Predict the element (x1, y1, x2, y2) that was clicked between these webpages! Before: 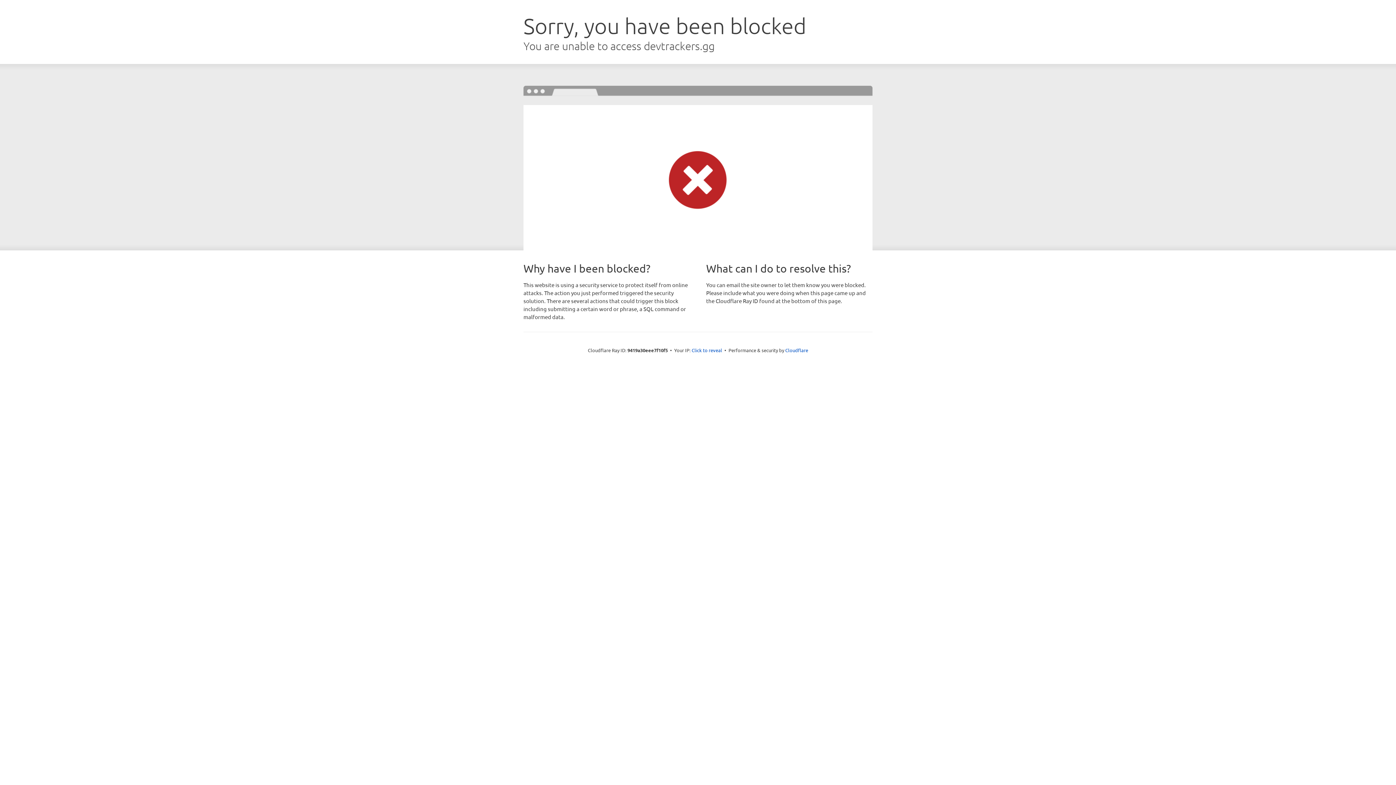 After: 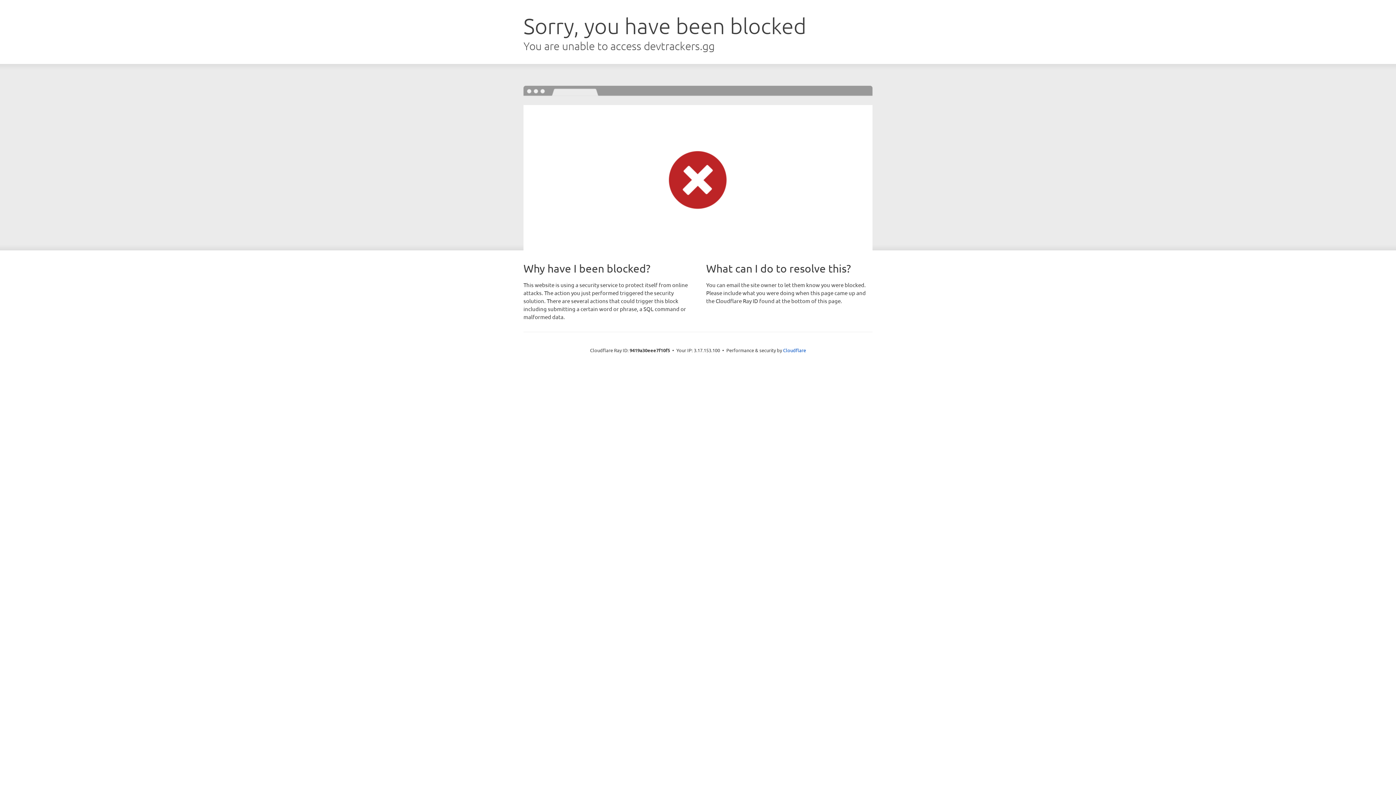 Action: bbox: (691, 346, 722, 353) label: Click to reveal